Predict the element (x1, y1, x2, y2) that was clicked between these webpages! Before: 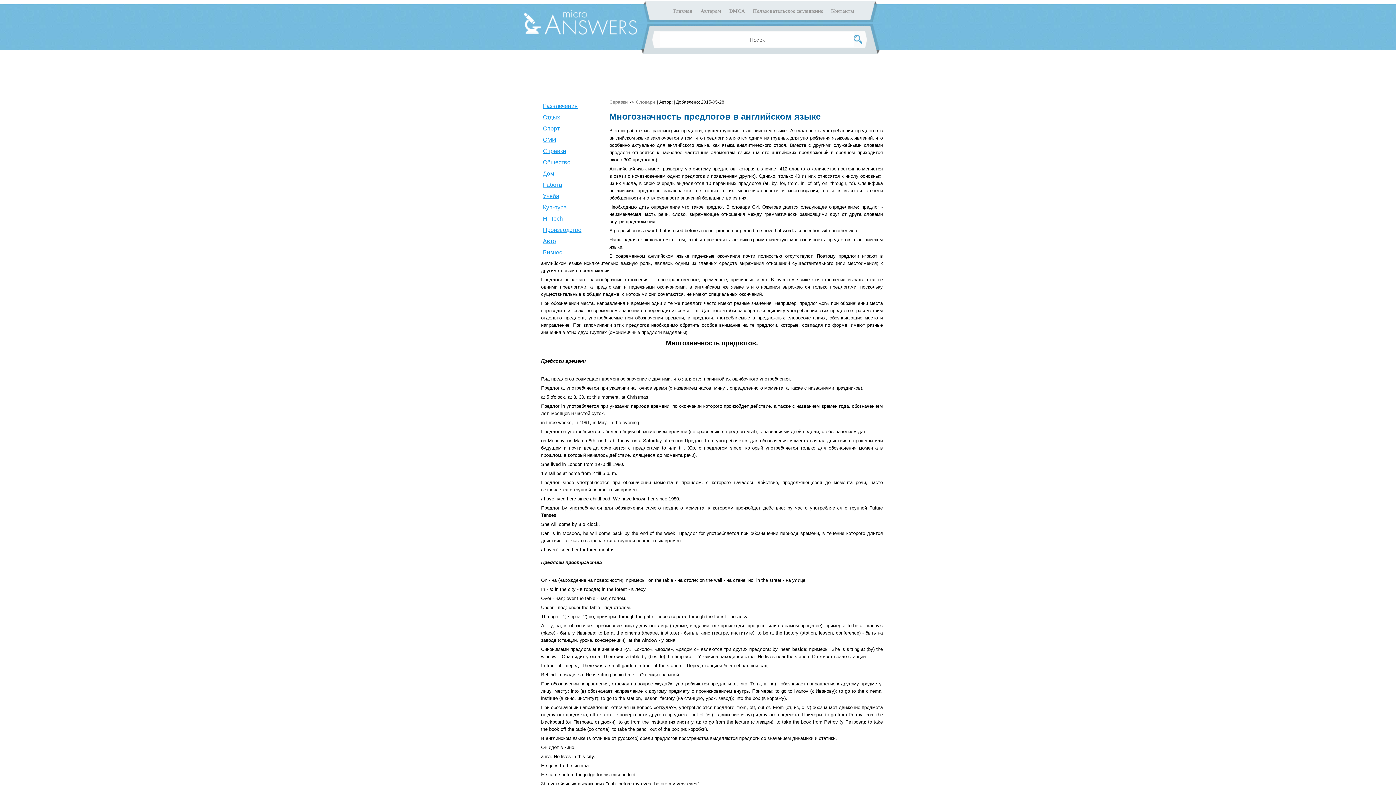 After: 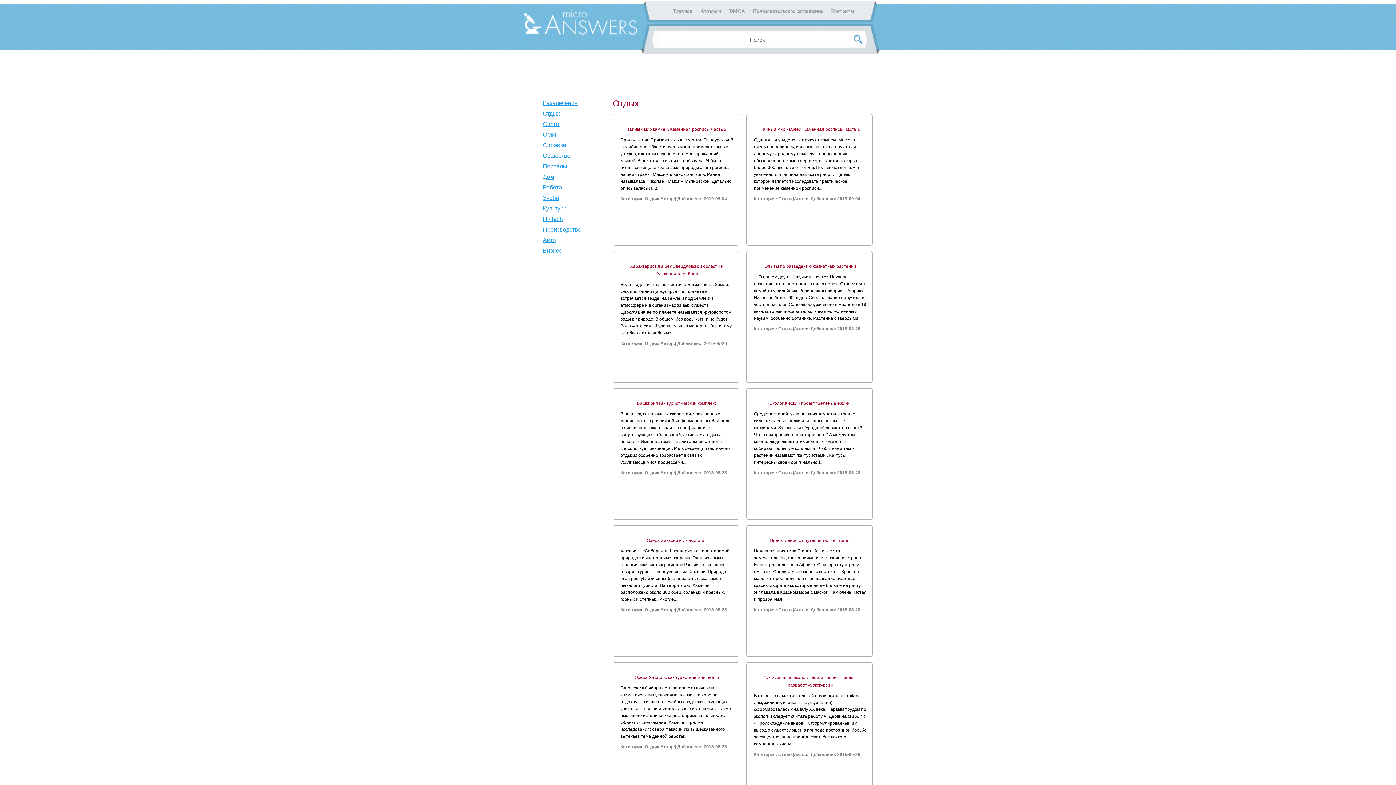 Action: bbox: (543, 114, 560, 120) label: Отдых